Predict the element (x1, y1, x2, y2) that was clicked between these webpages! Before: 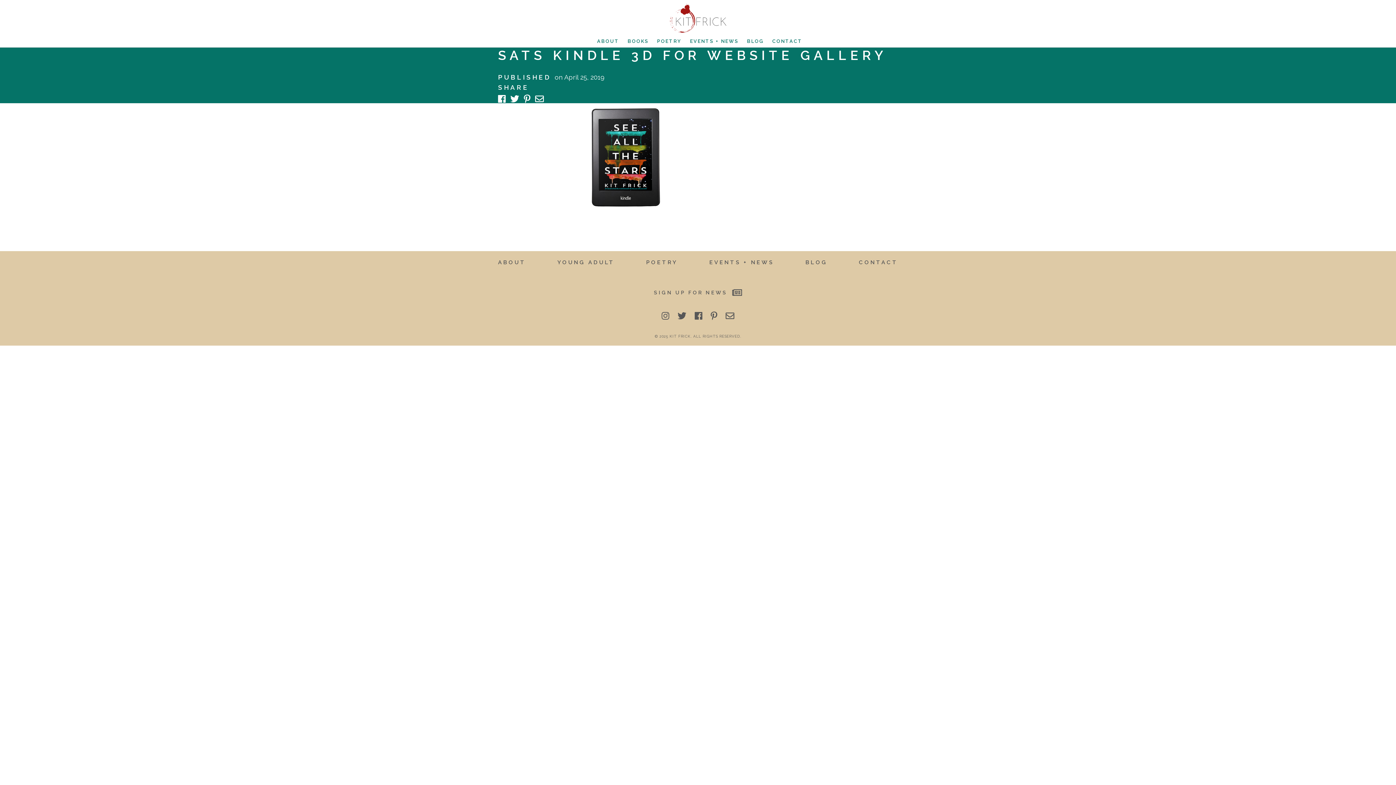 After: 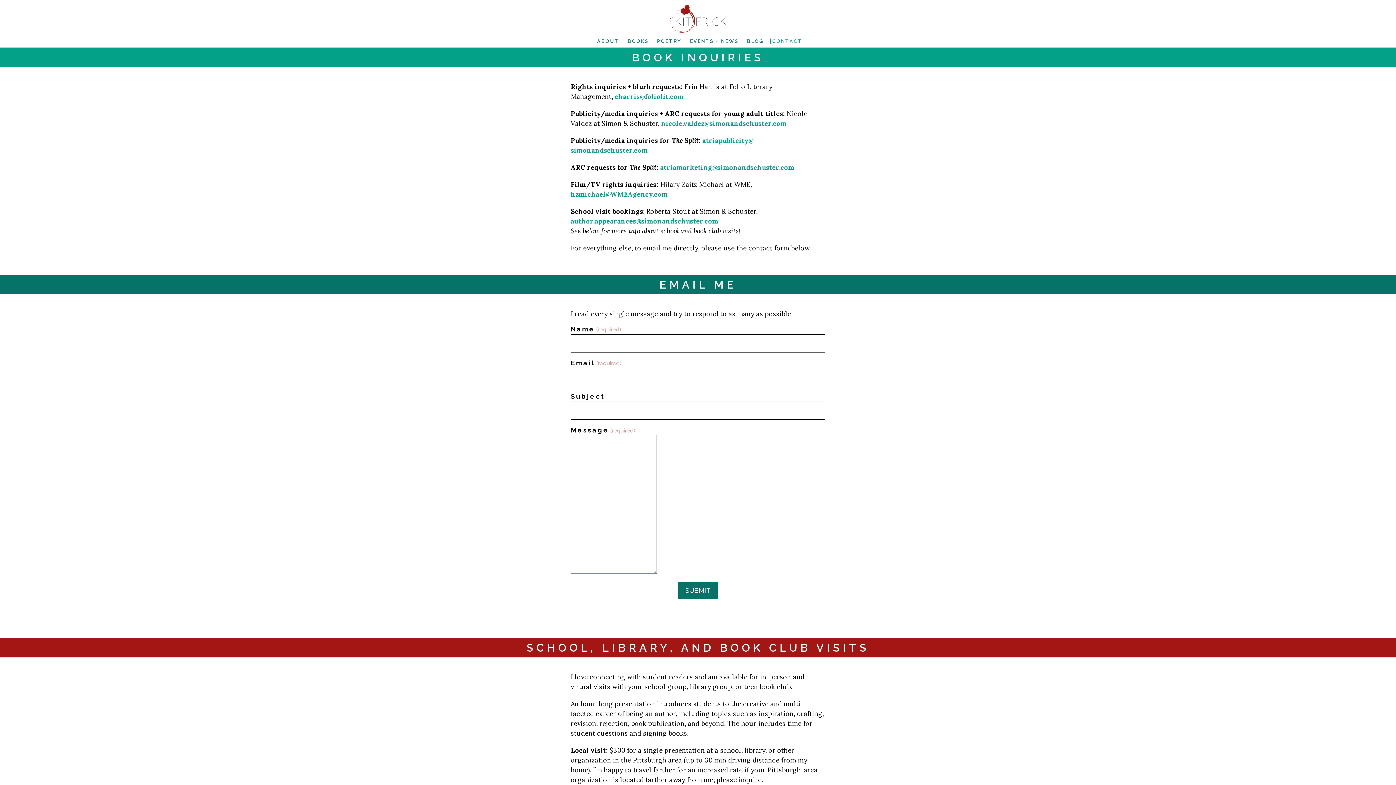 Action: label: CONTACT bbox: (772, 38, 802, 44)